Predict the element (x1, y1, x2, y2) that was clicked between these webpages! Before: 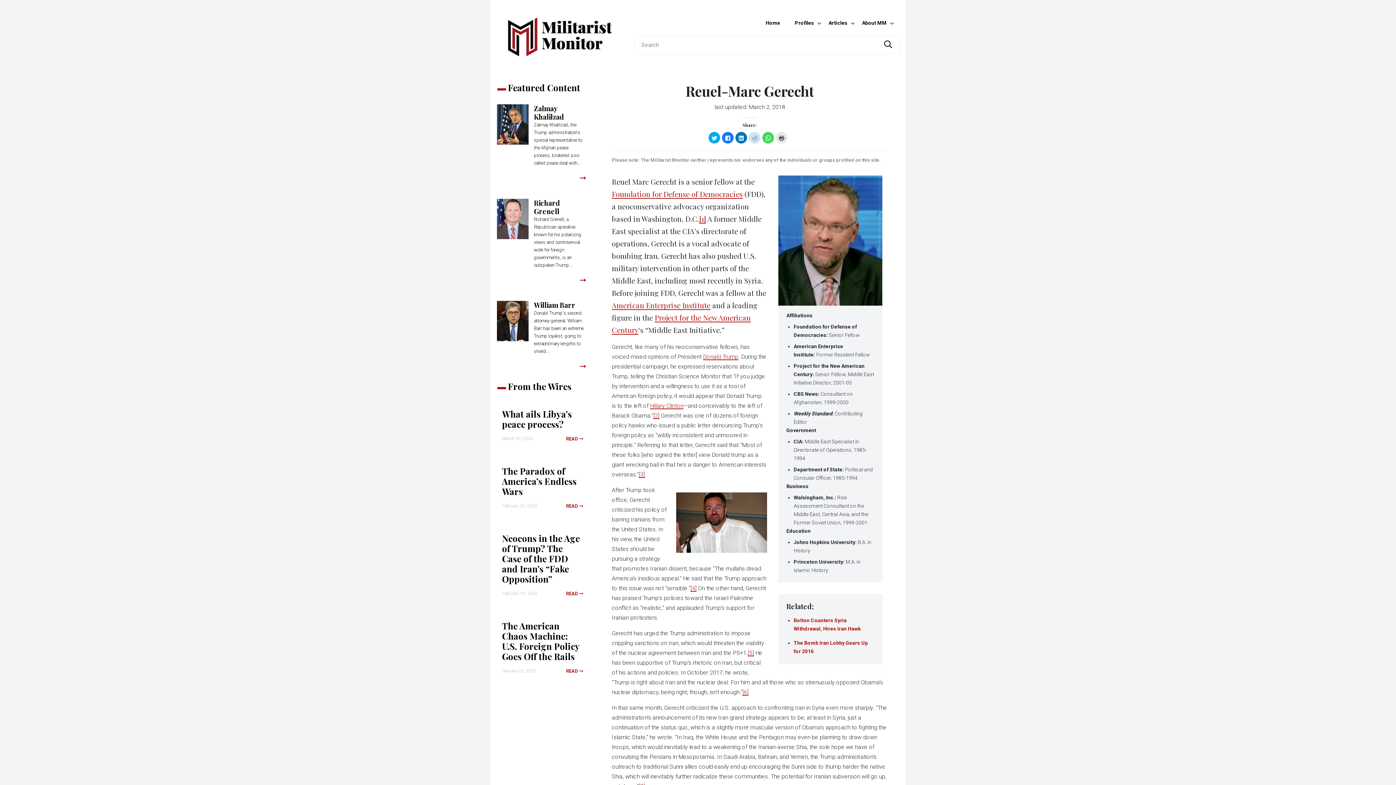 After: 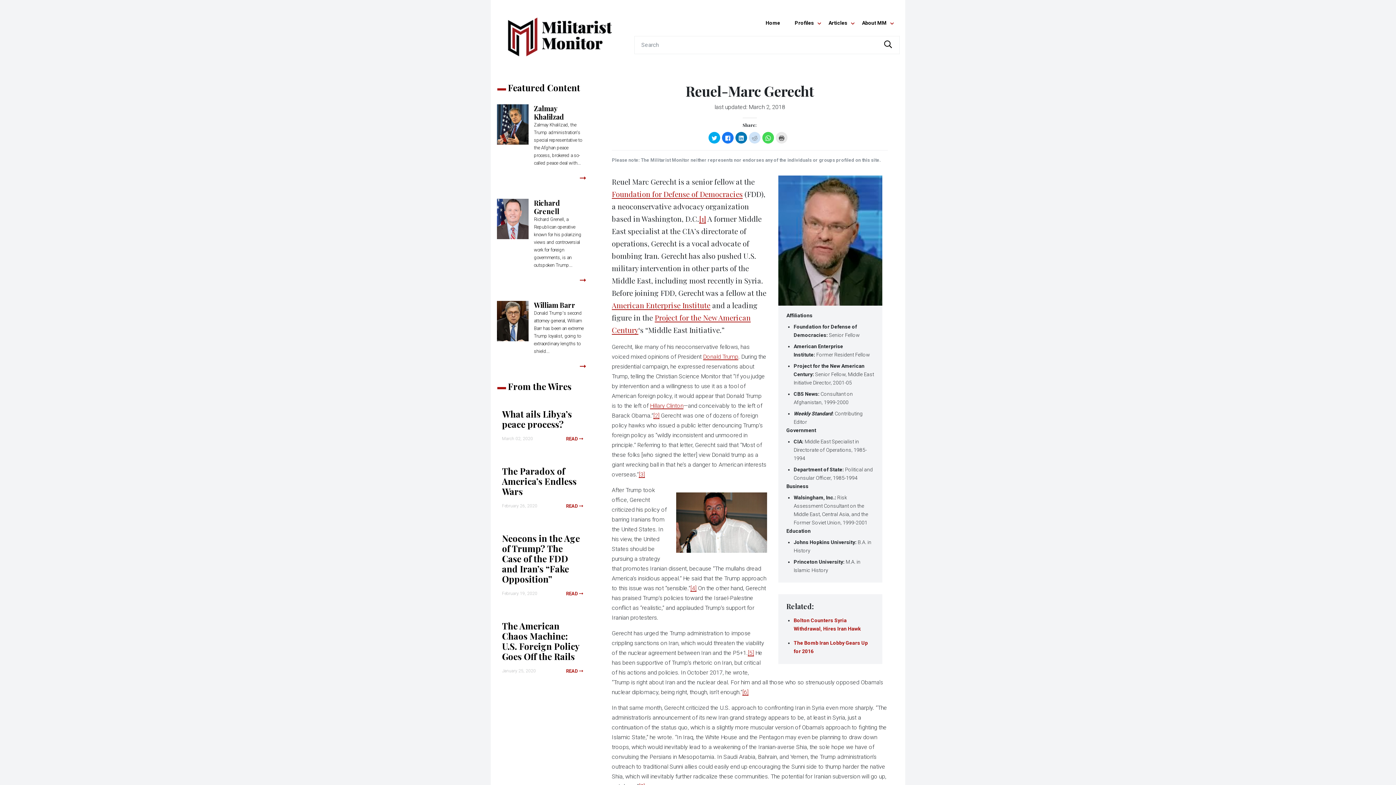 Action: bbox: (879, 10, 894, 17)